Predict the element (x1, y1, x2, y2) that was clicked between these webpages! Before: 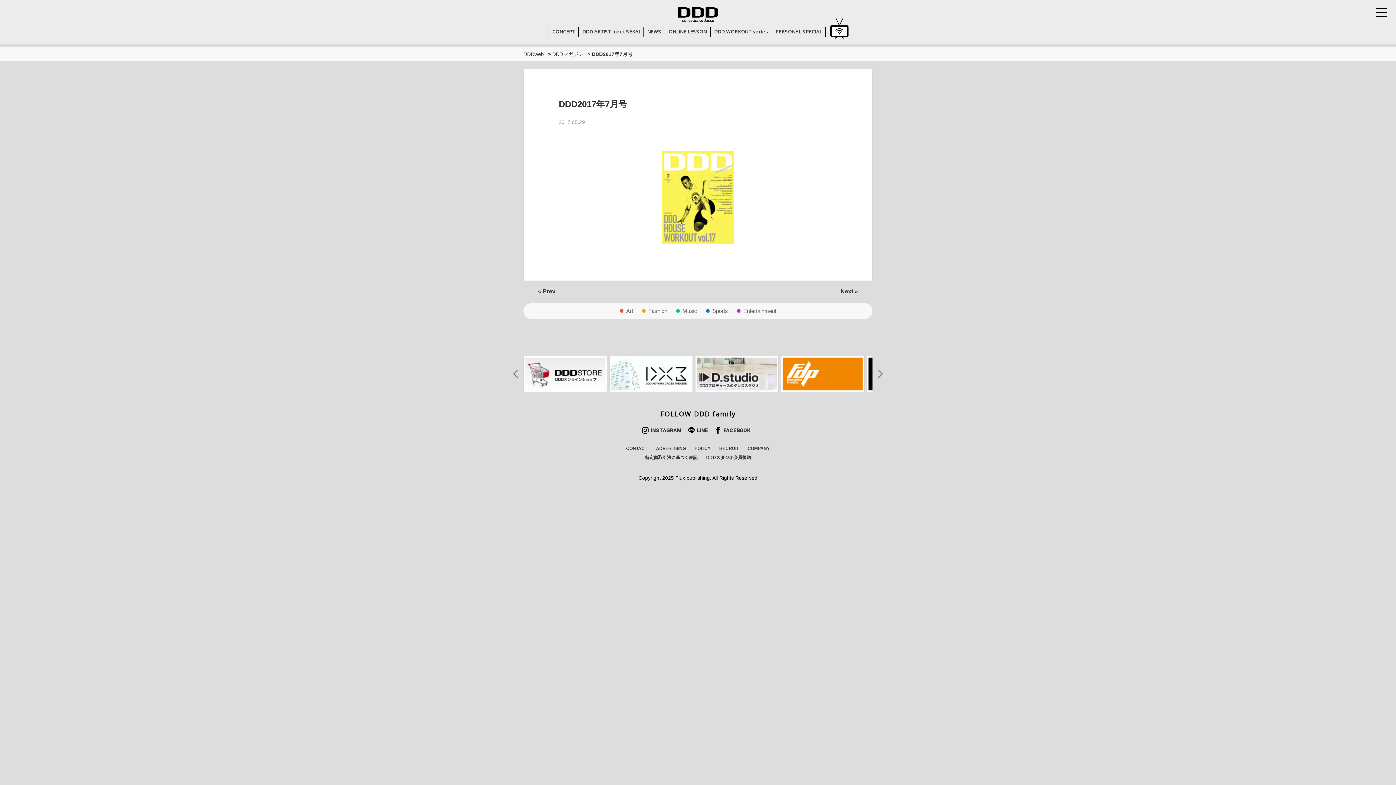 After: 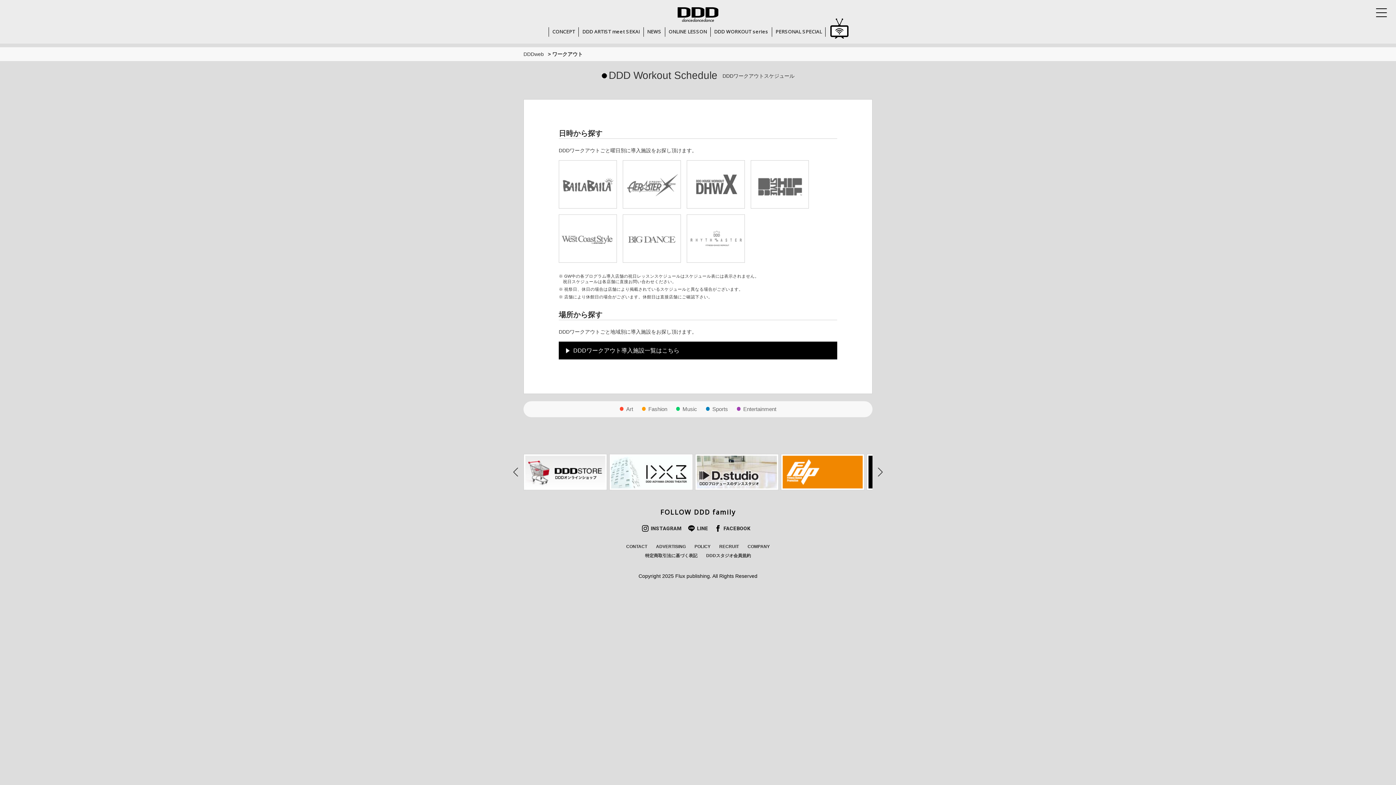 Action: label: DDD WORKOUT series bbox: (710, 27, 771, 35)